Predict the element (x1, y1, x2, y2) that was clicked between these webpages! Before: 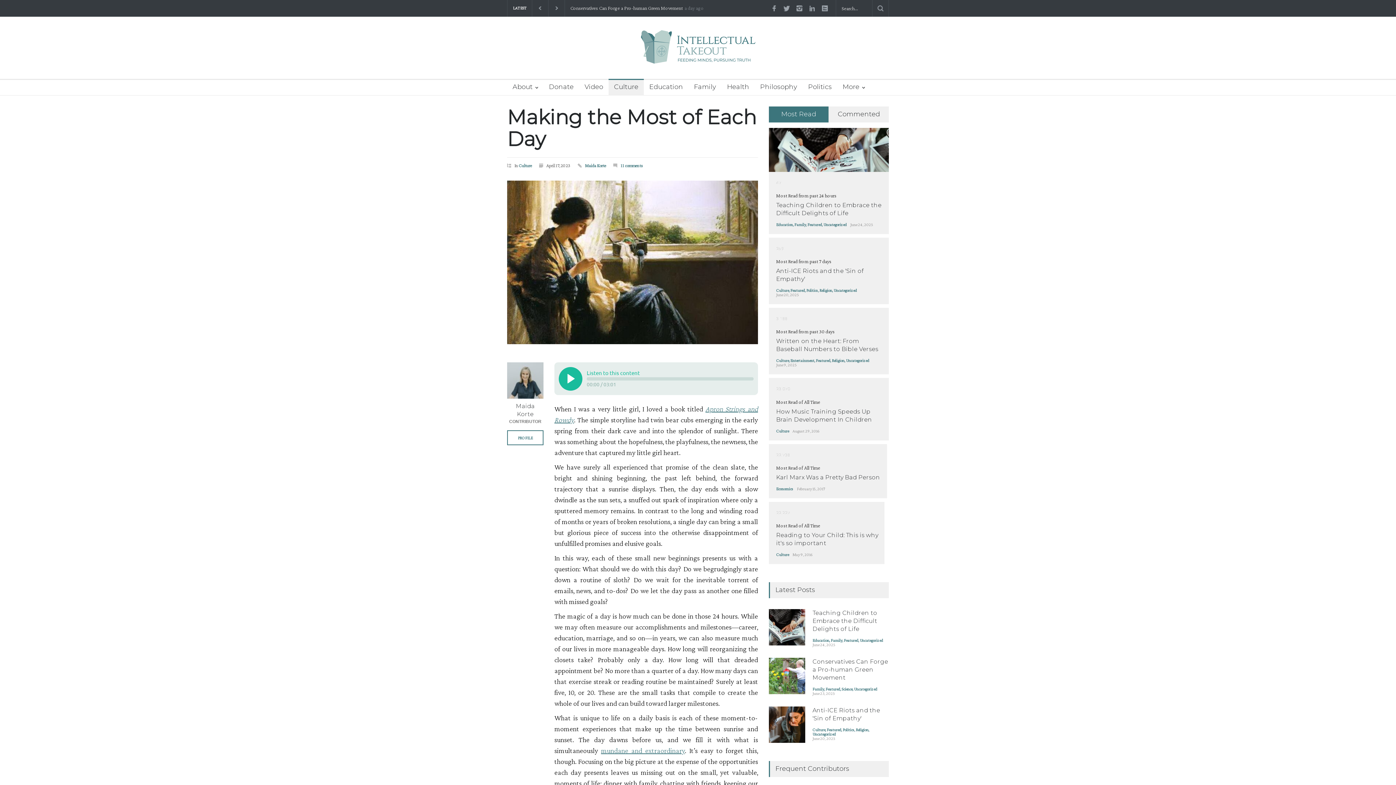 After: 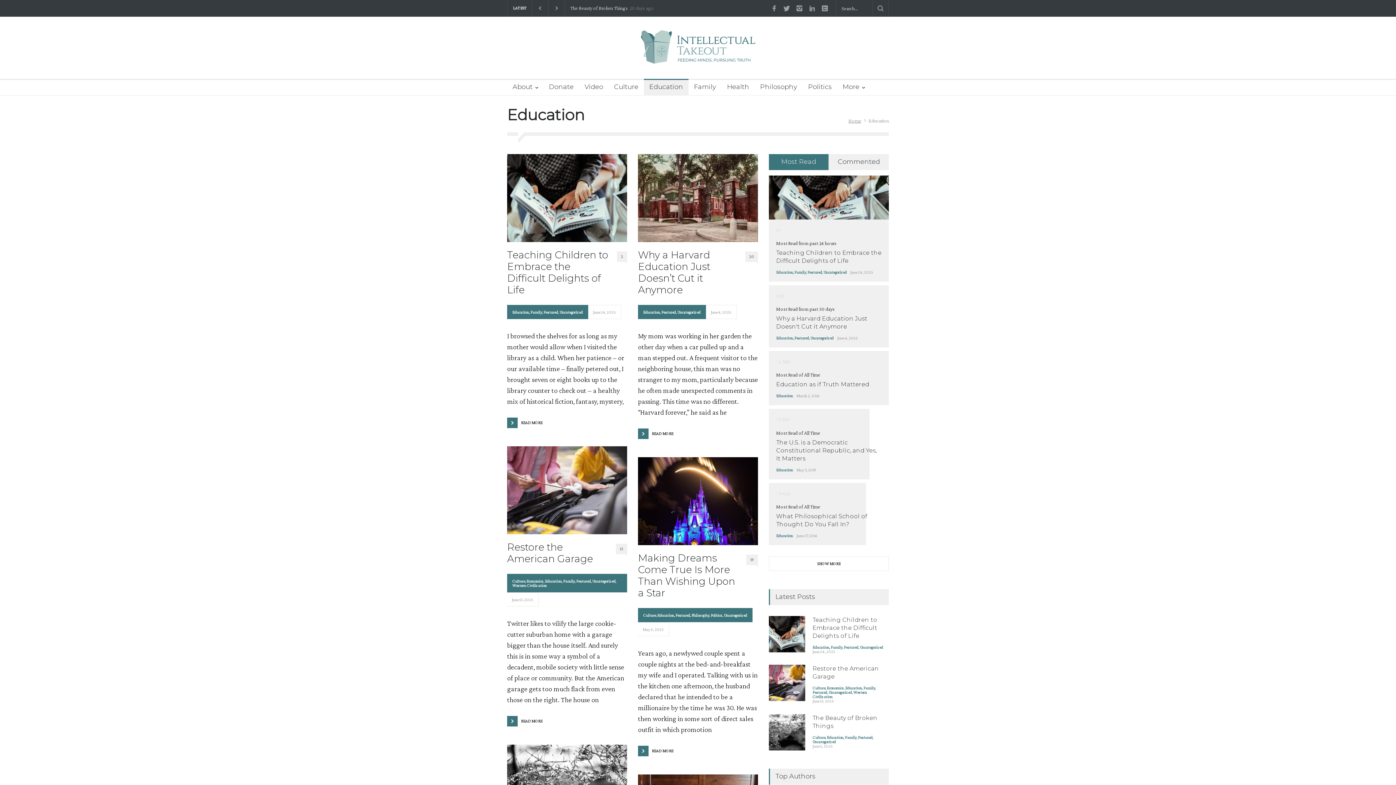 Action: bbox: (812, 638, 829, 643) label: Education